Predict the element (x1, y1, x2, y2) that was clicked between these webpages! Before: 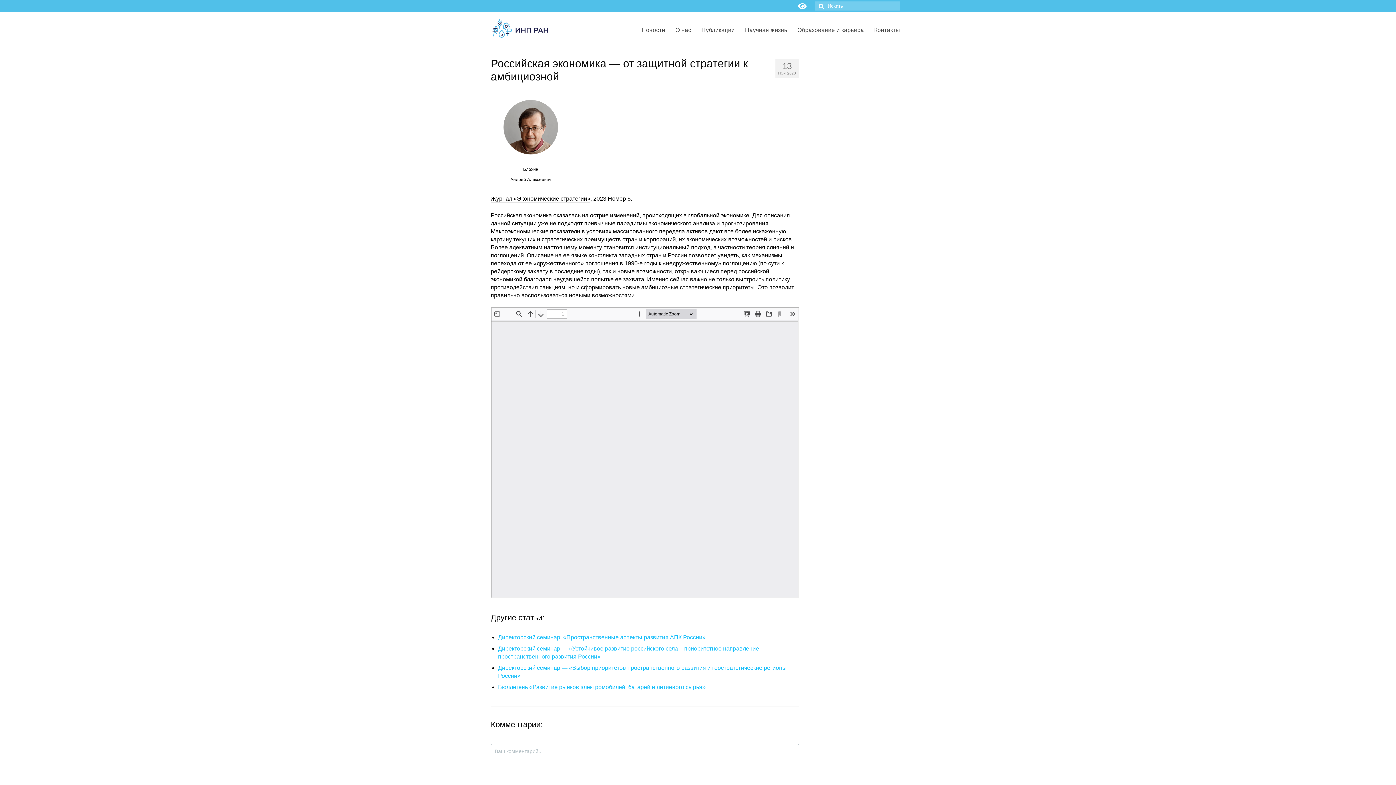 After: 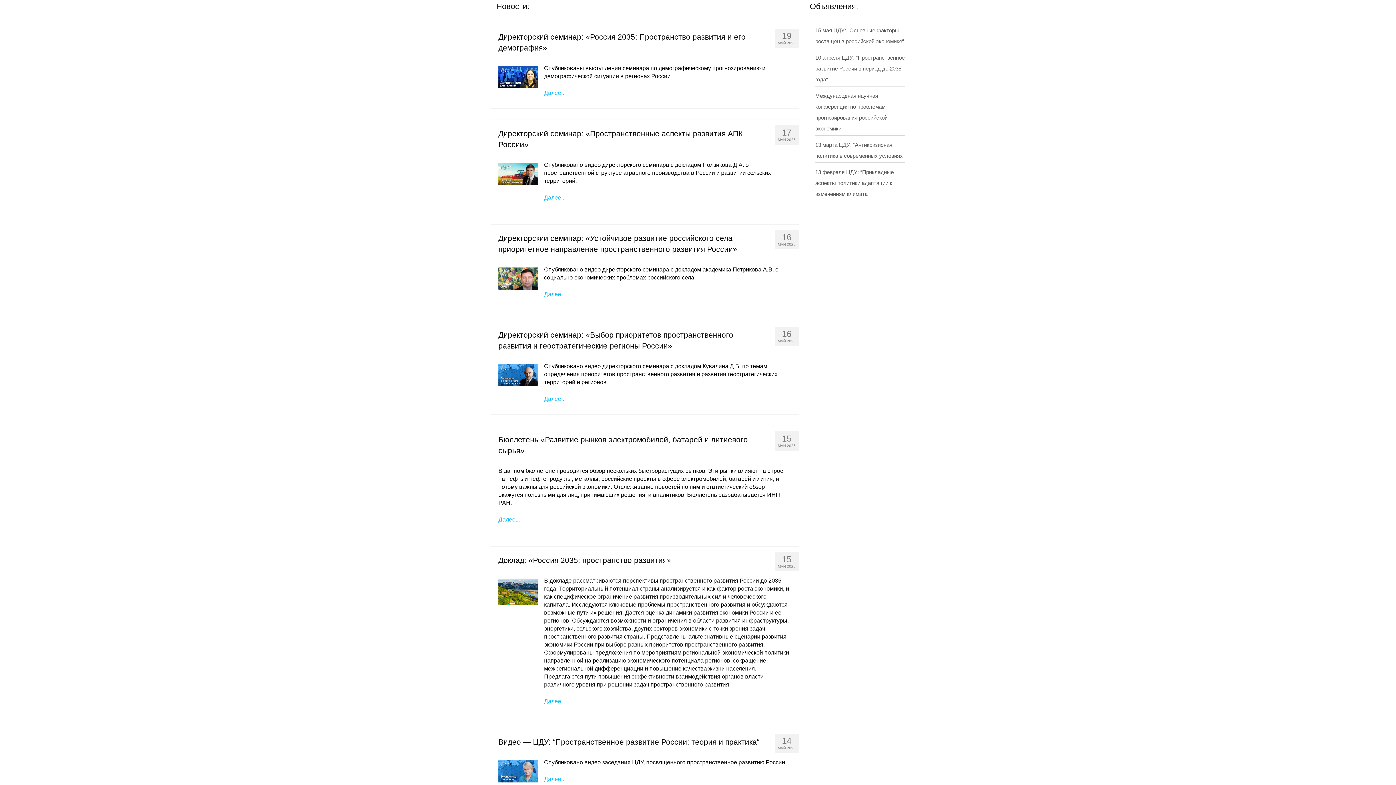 Action: bbox: (636, 23, 670, 37) label: Новости